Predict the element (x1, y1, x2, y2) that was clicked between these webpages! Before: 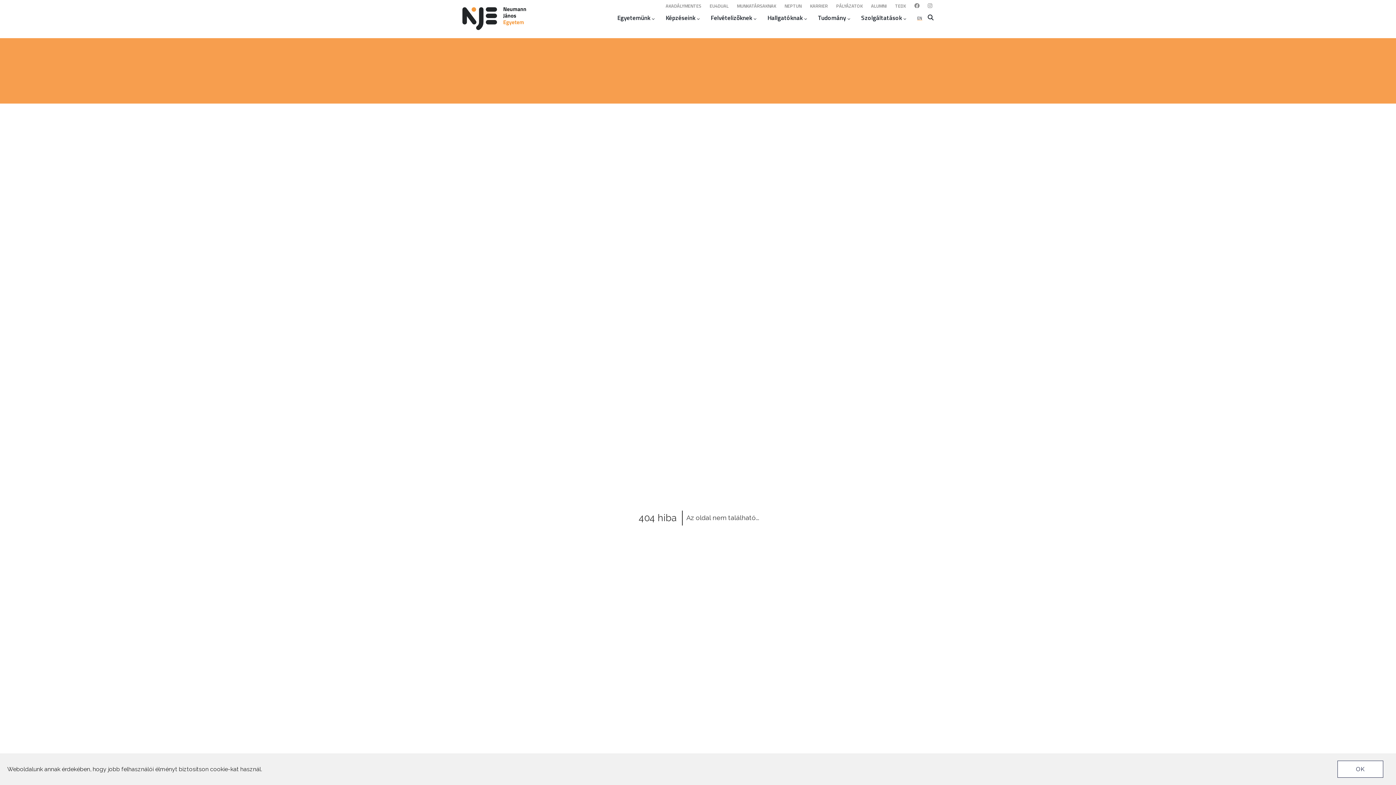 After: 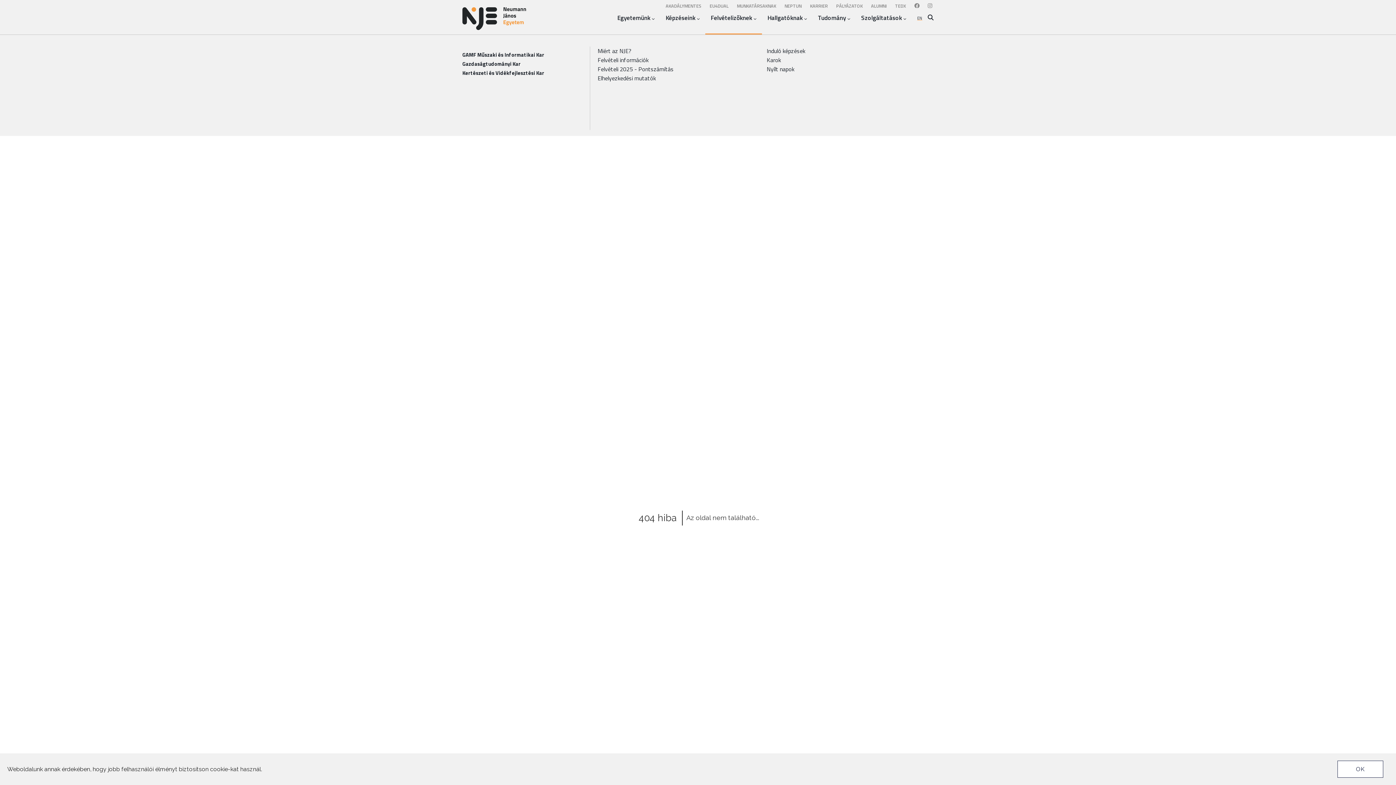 Action: label: Felvételizőknek  bbox: (710, 13, 756, 22)